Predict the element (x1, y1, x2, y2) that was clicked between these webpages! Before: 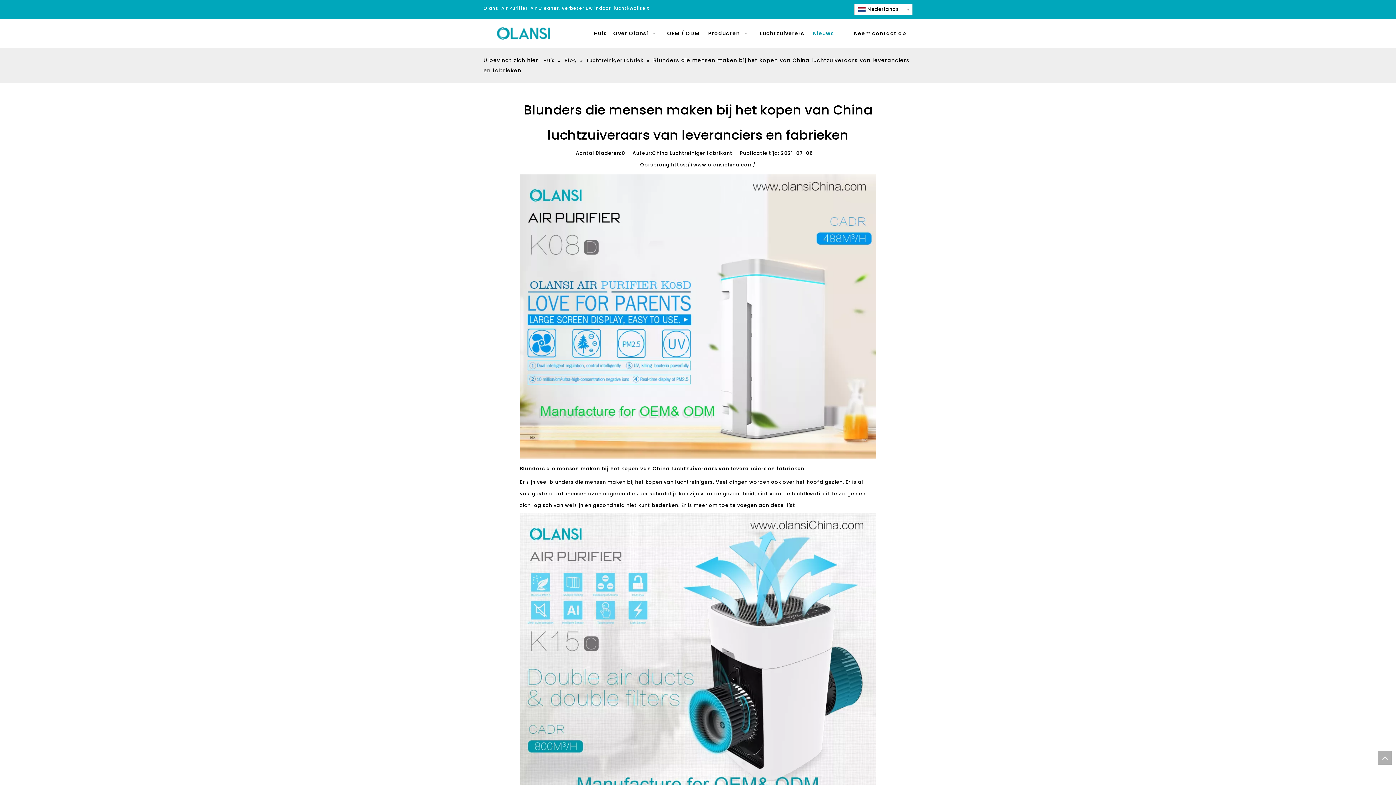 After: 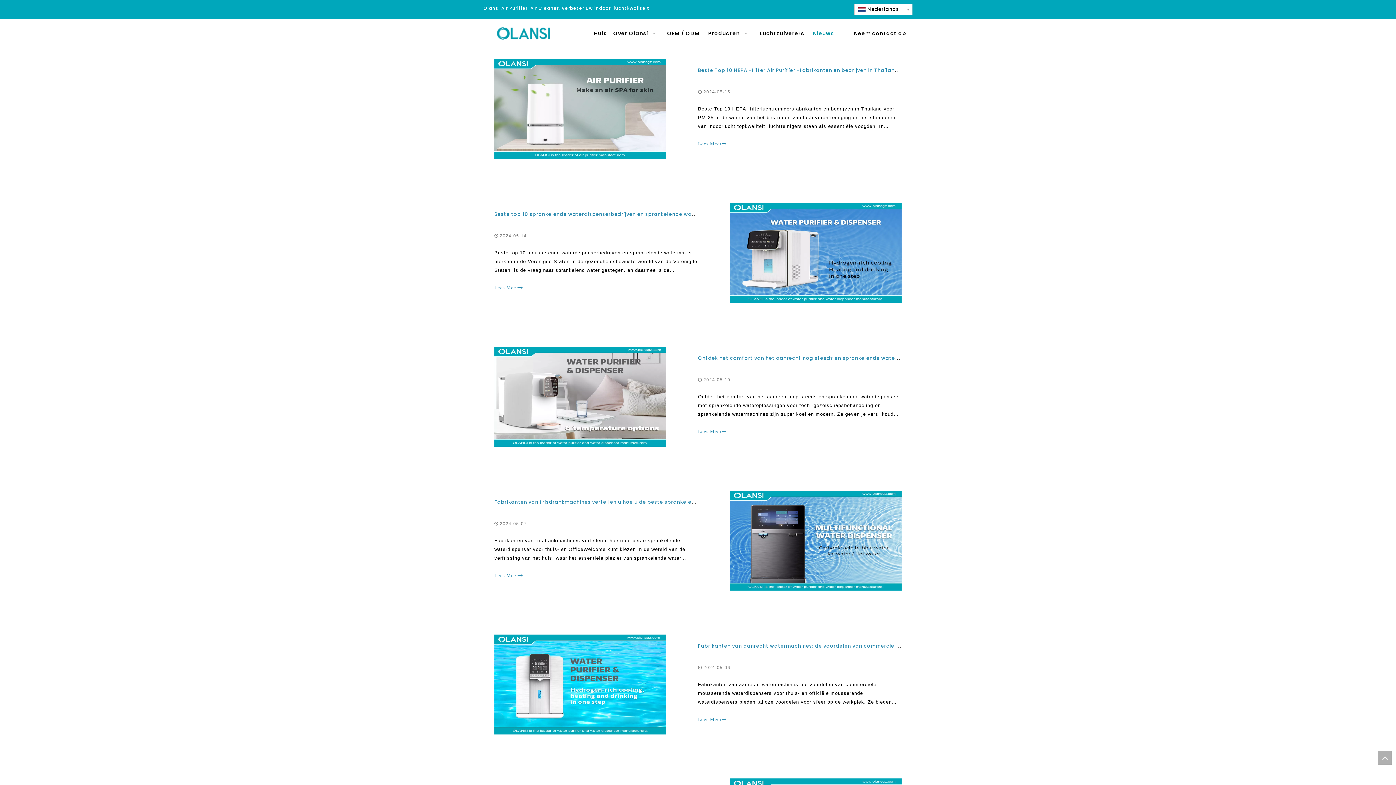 Action: label: Blog  bbox: (564, 57, 578, 64)